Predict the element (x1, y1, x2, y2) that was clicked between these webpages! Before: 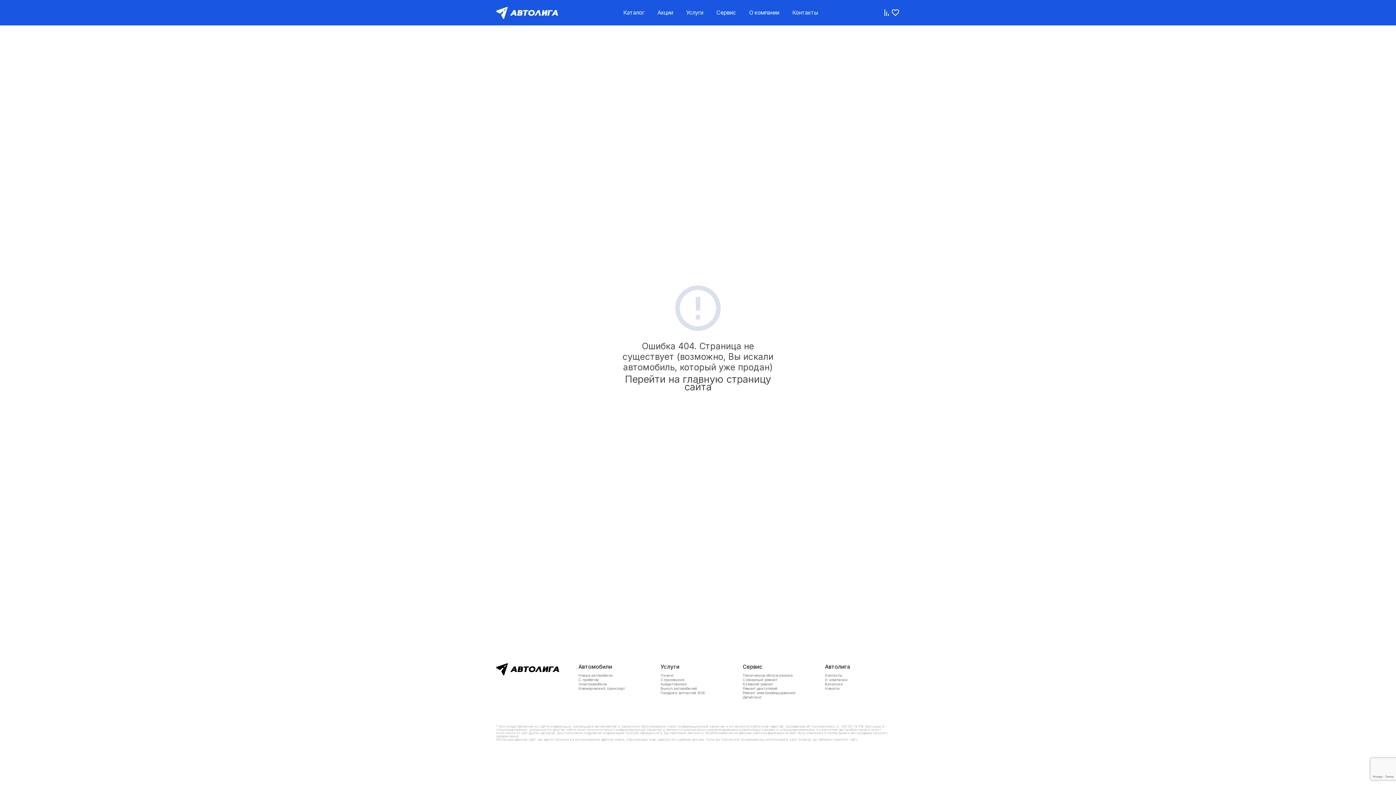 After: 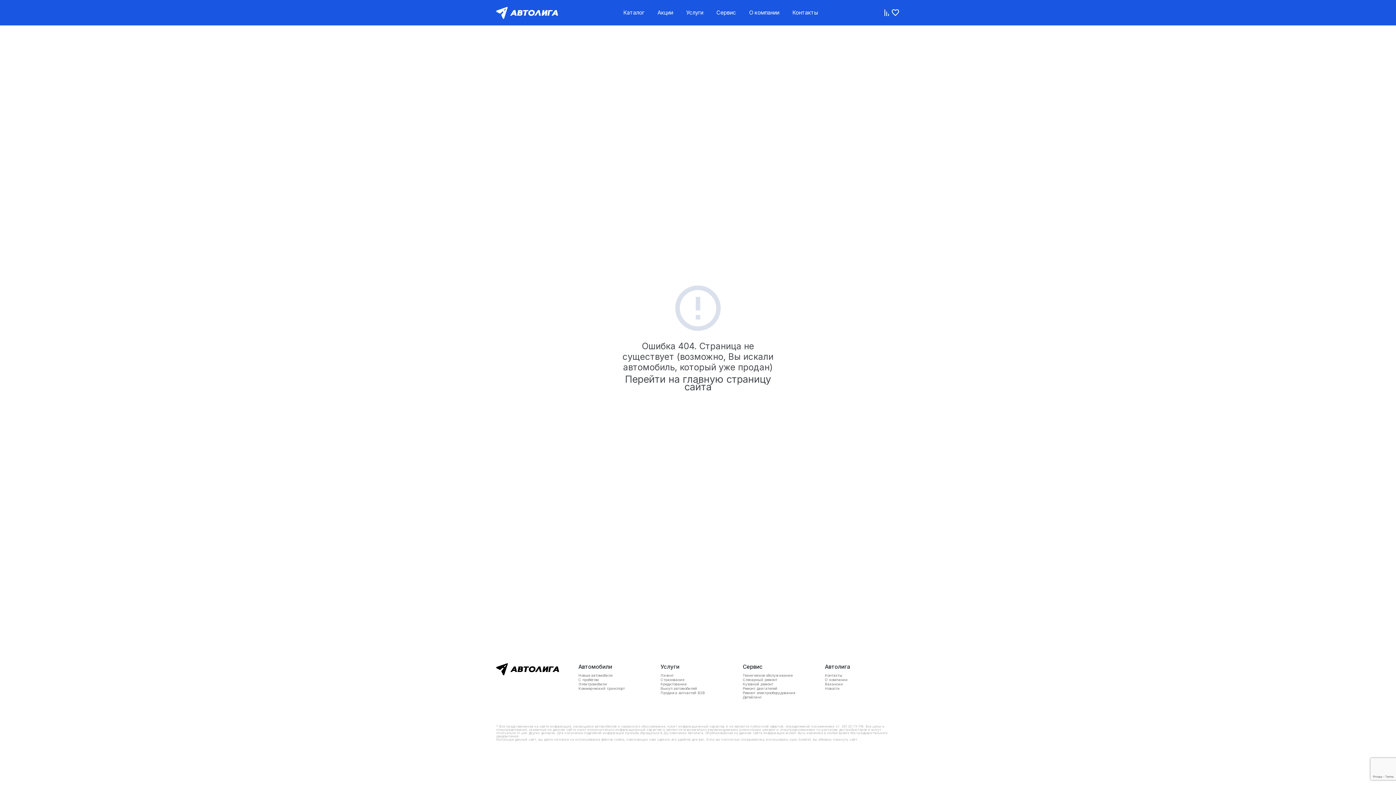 Action: label: Услуги bbox: (679, 0, 710, 25)